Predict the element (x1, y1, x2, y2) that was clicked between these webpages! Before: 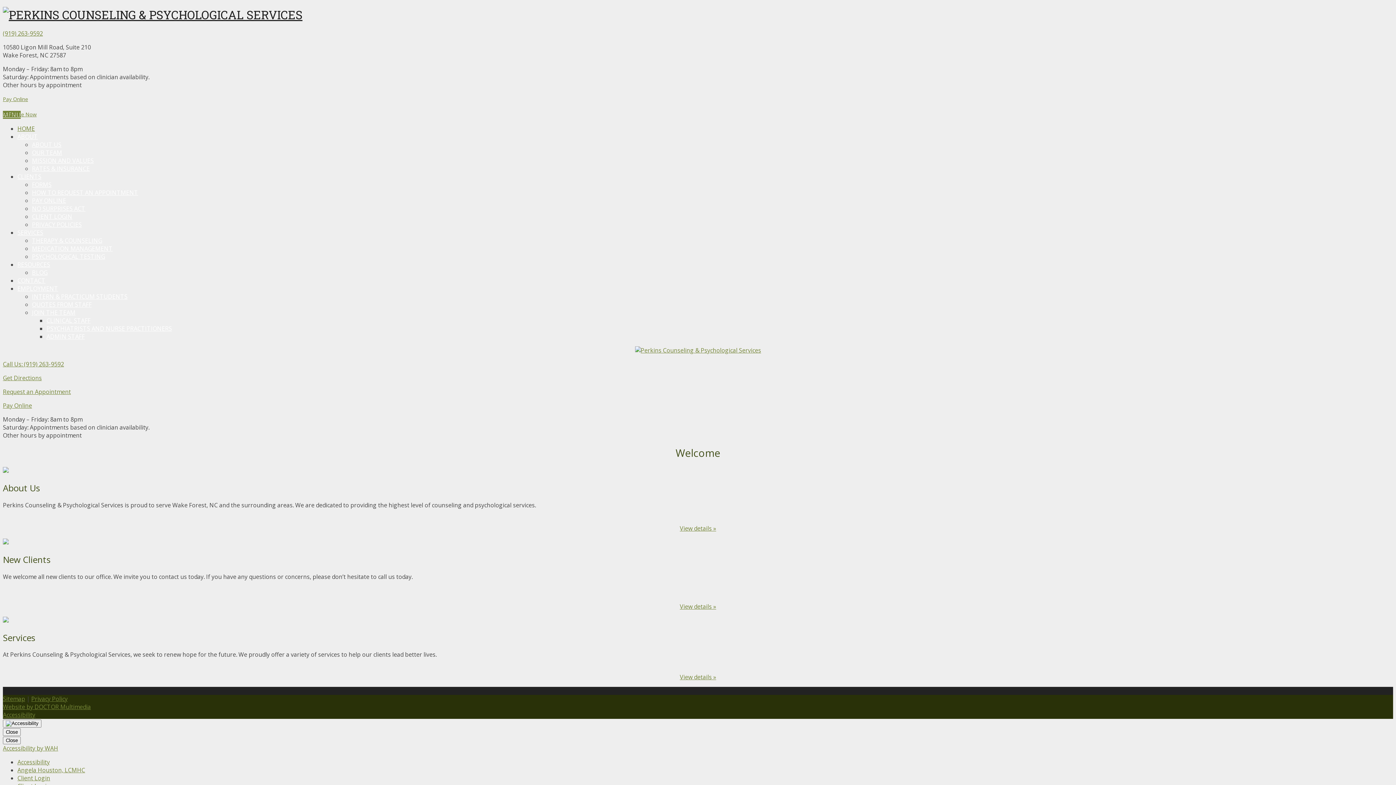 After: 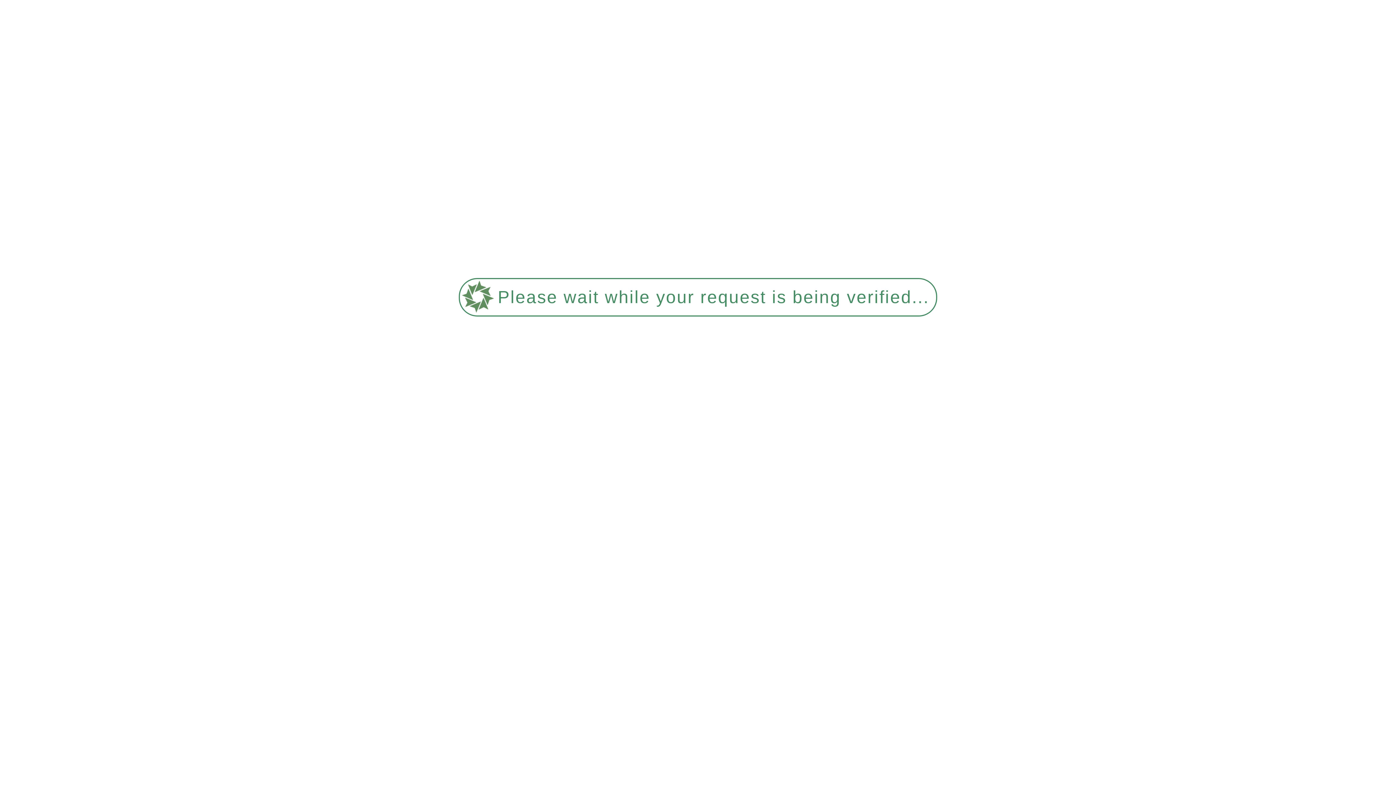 Action: bbox: (32, 140, 61, 148) label: ABOUT US